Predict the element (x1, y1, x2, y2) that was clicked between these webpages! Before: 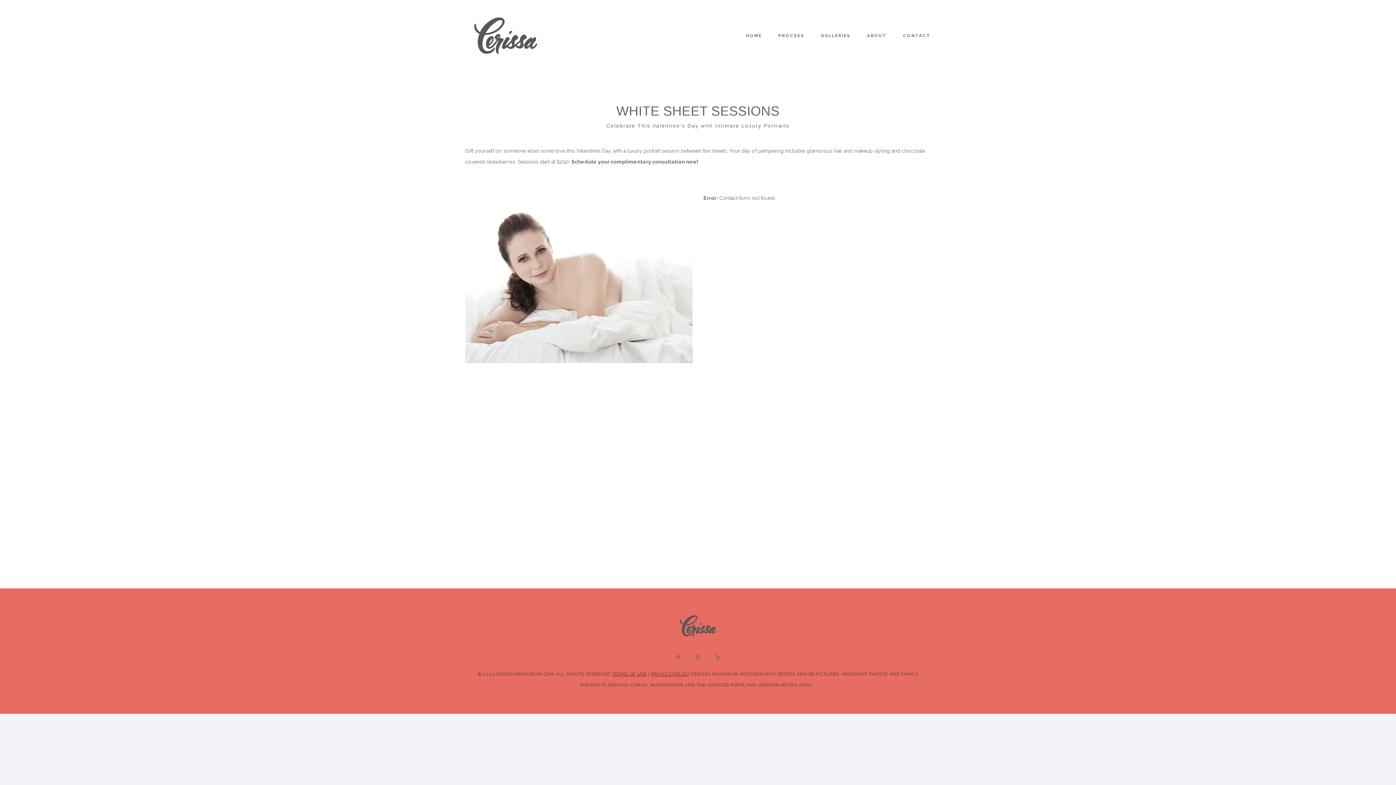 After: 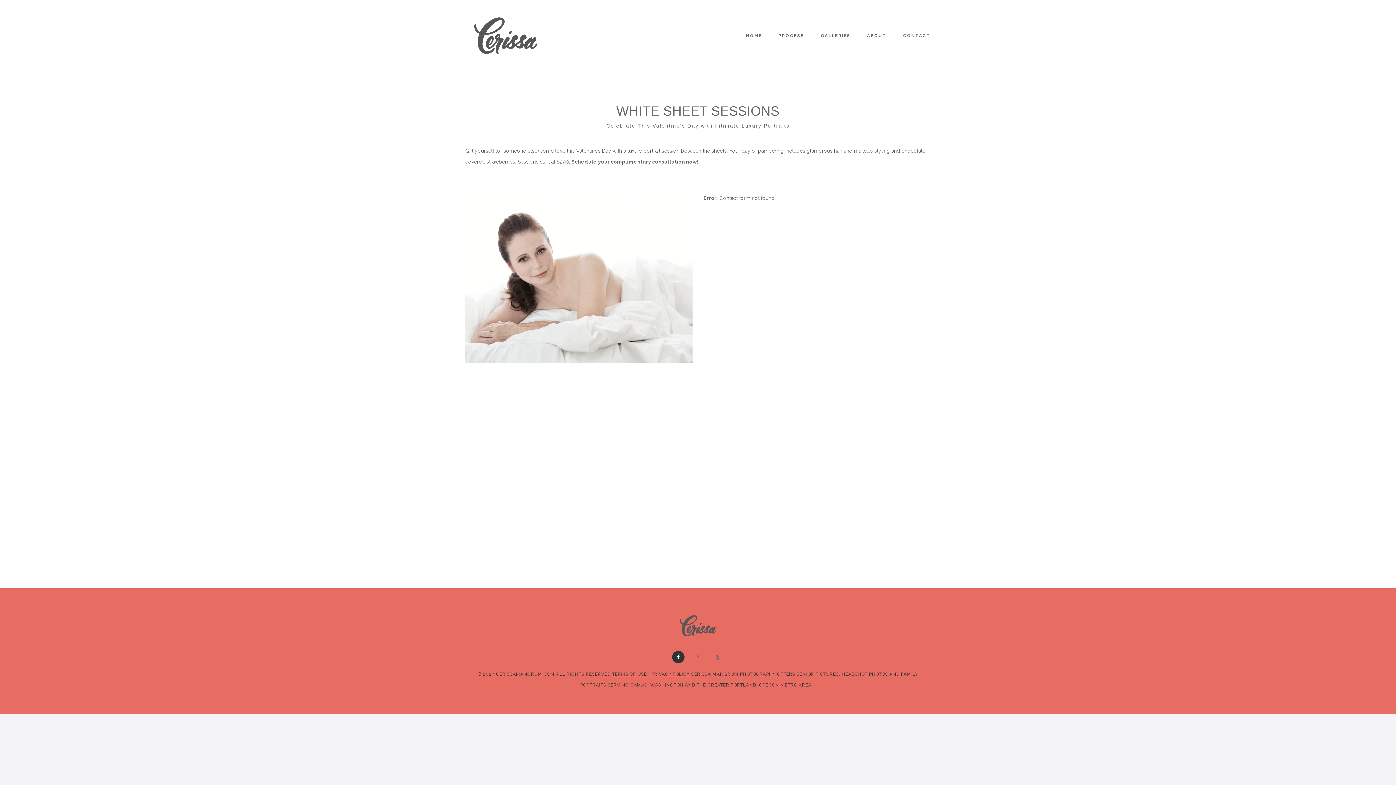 Action: bbox: (672, 651, 684, 663)